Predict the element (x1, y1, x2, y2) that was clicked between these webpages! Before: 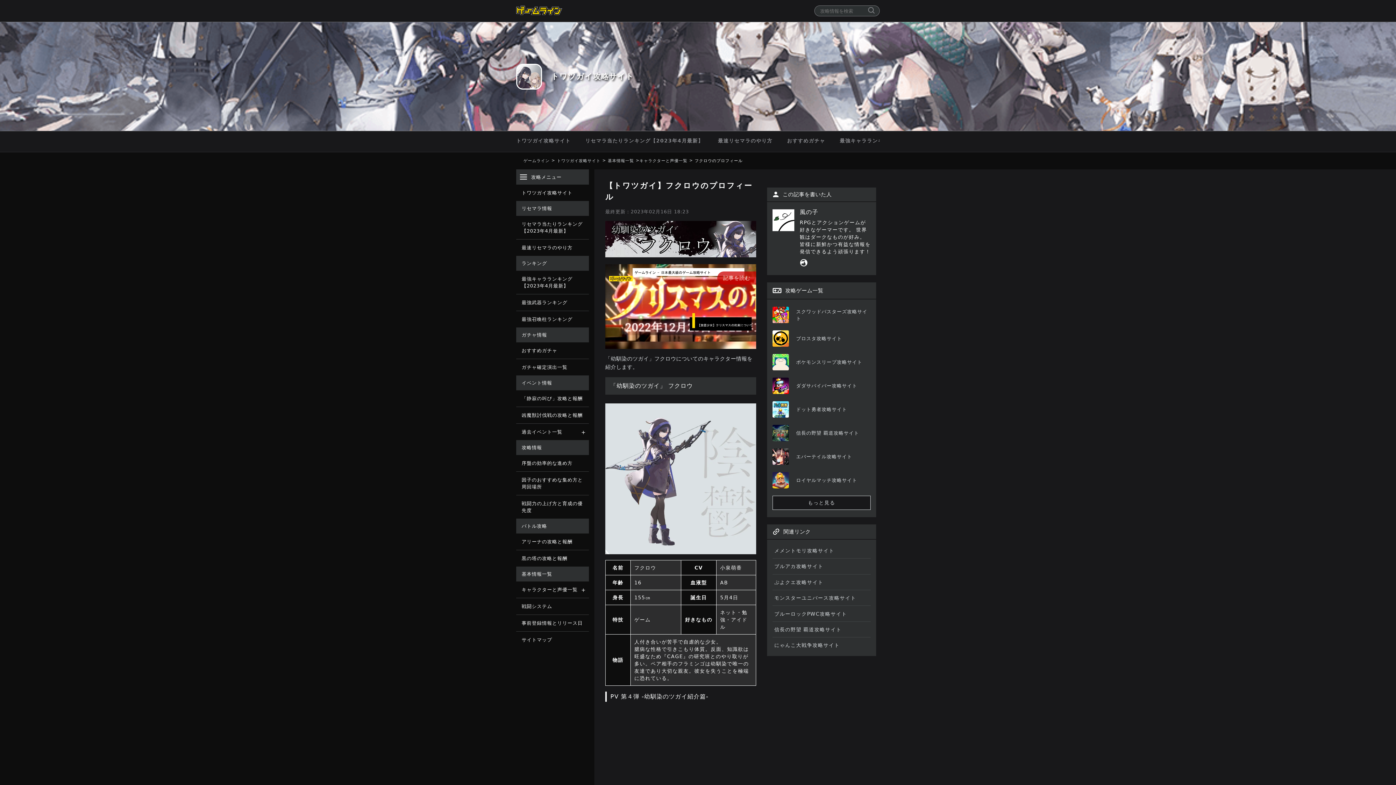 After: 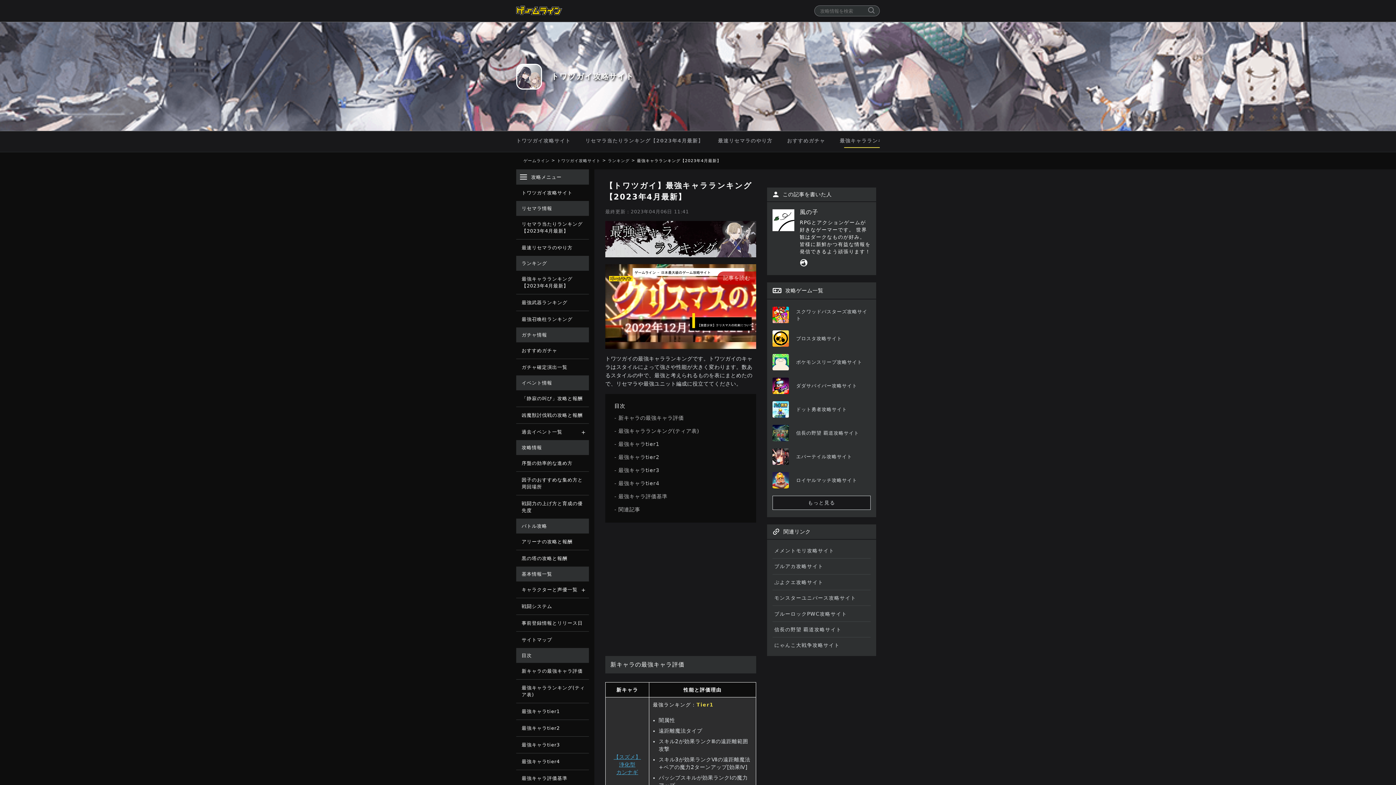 Action: bbox: (516, 271, 589, 294) label: 最強キャラランキング【2023年4月最新】